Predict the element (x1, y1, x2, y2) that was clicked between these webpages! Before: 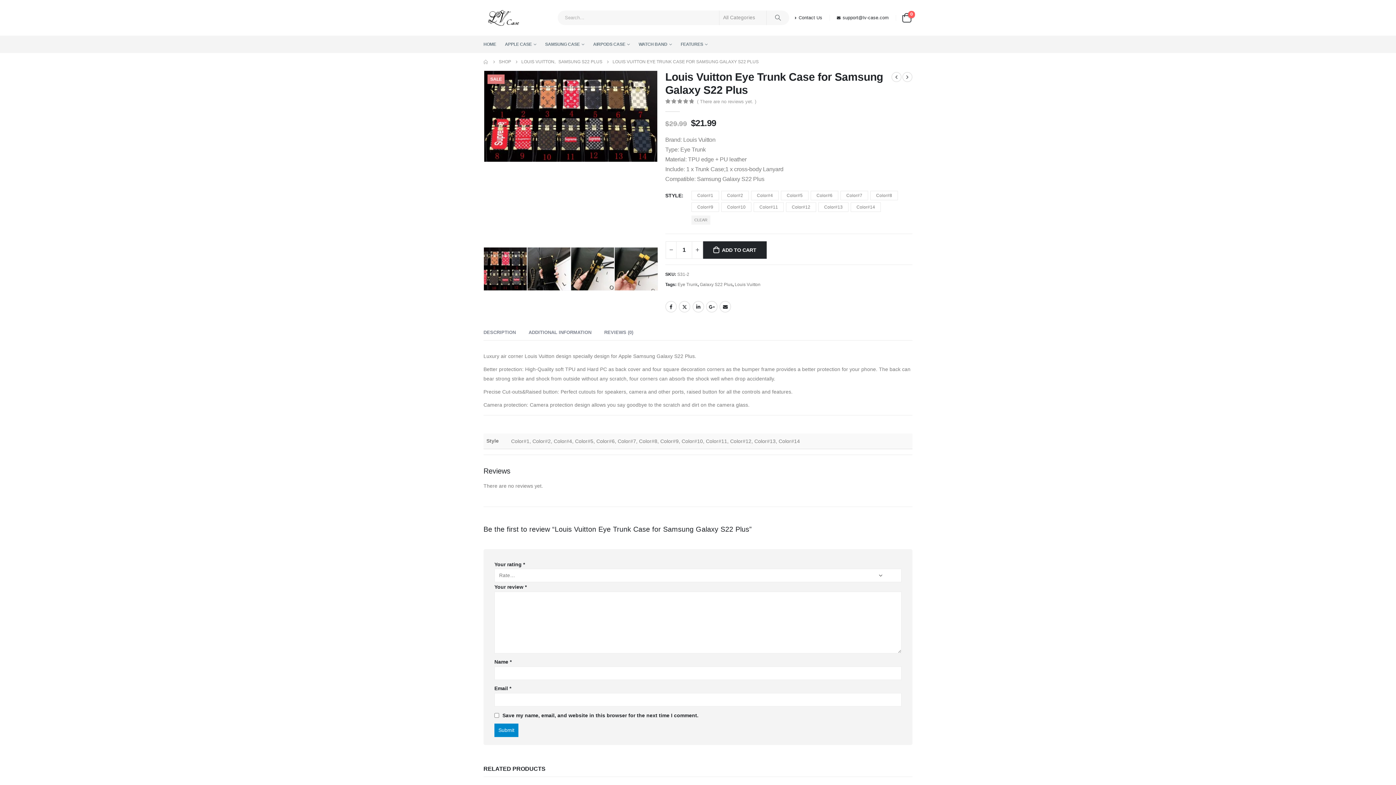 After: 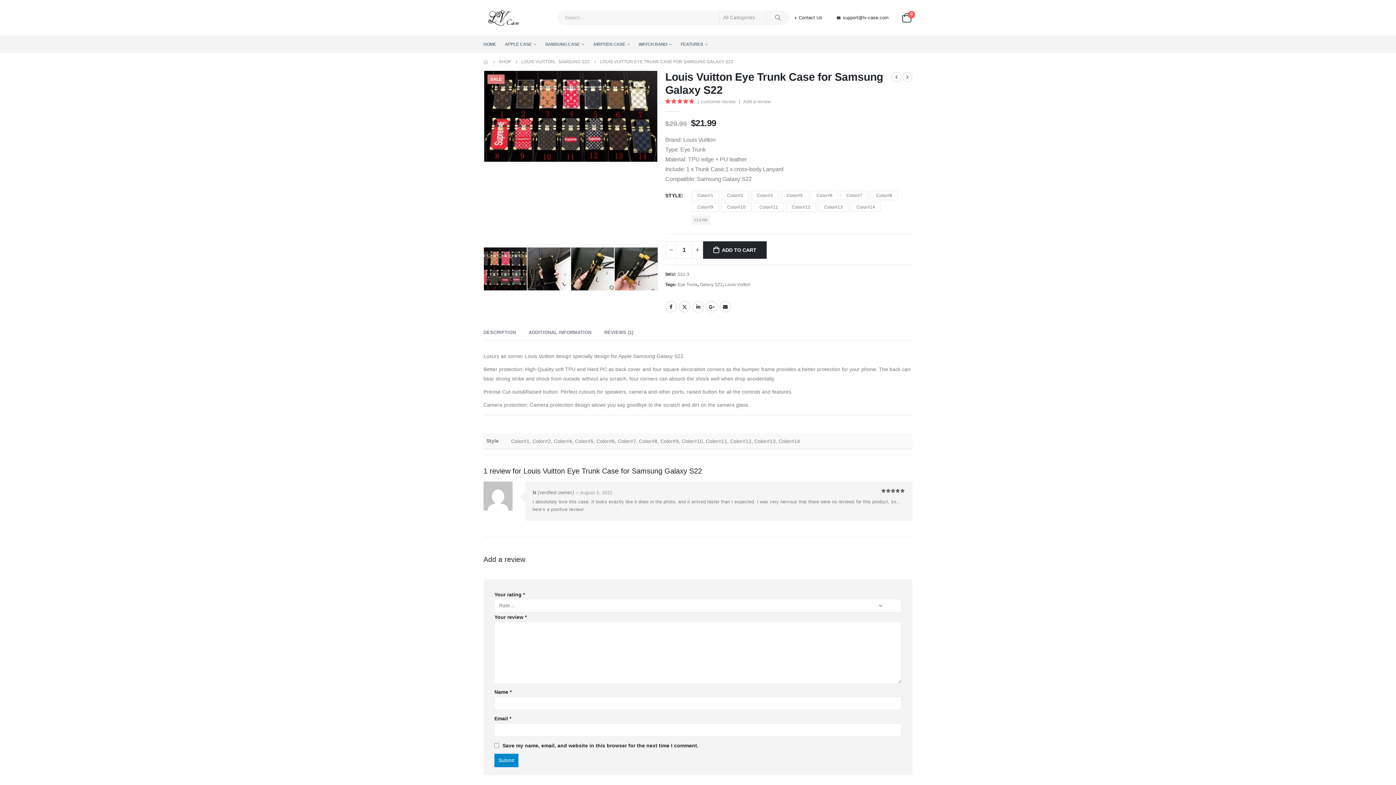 Action: bbox: (902, 71, 912, 82)